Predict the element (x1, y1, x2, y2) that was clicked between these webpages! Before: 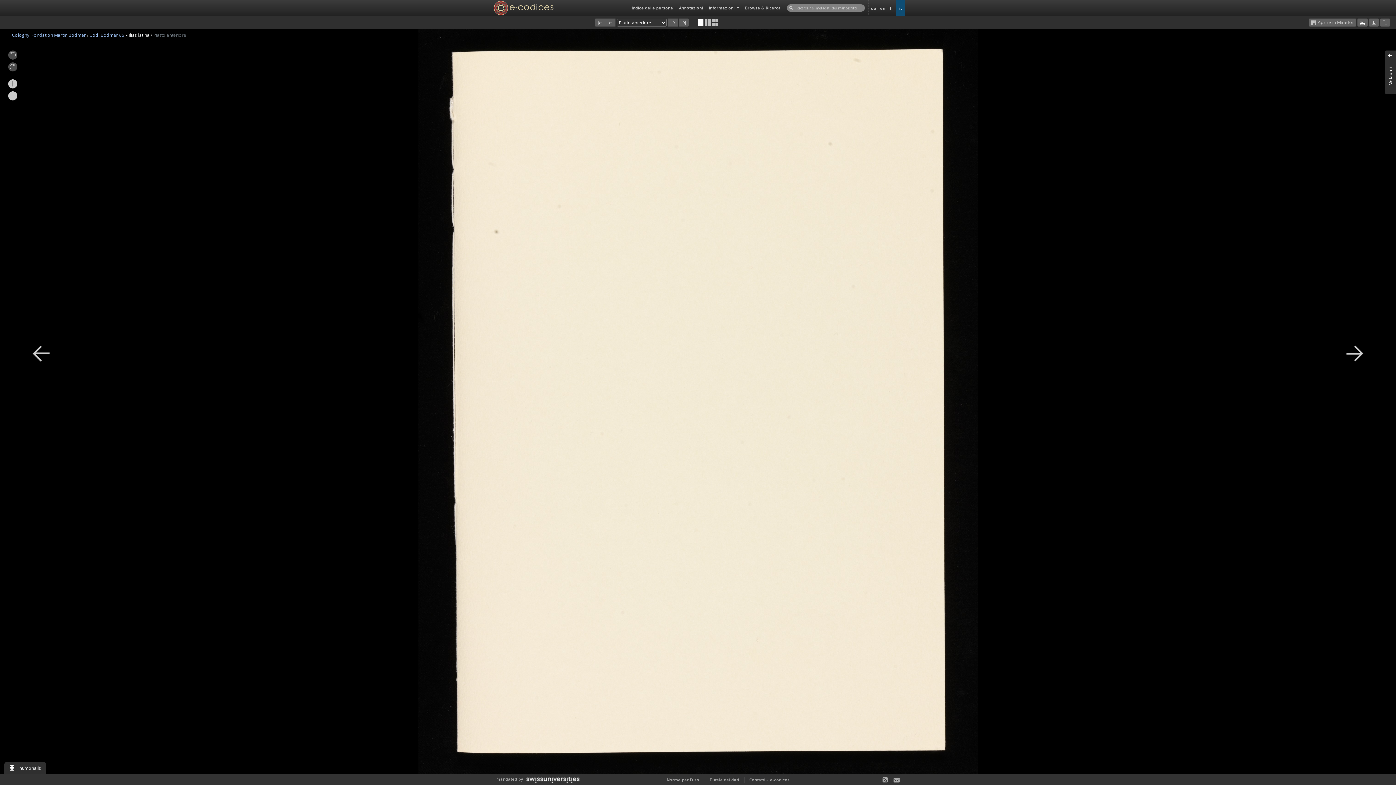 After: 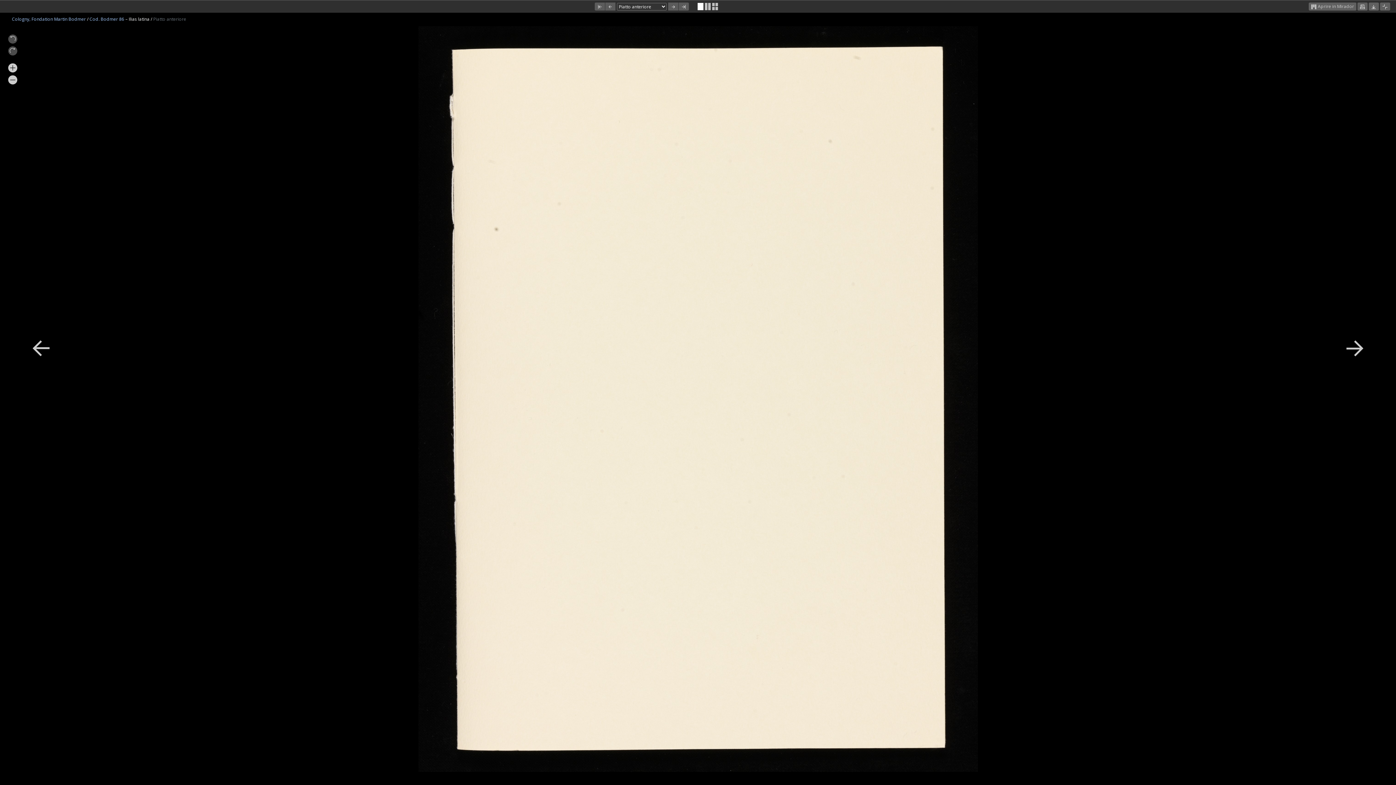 Action: bbox: (1380, 18, 1390, 26)